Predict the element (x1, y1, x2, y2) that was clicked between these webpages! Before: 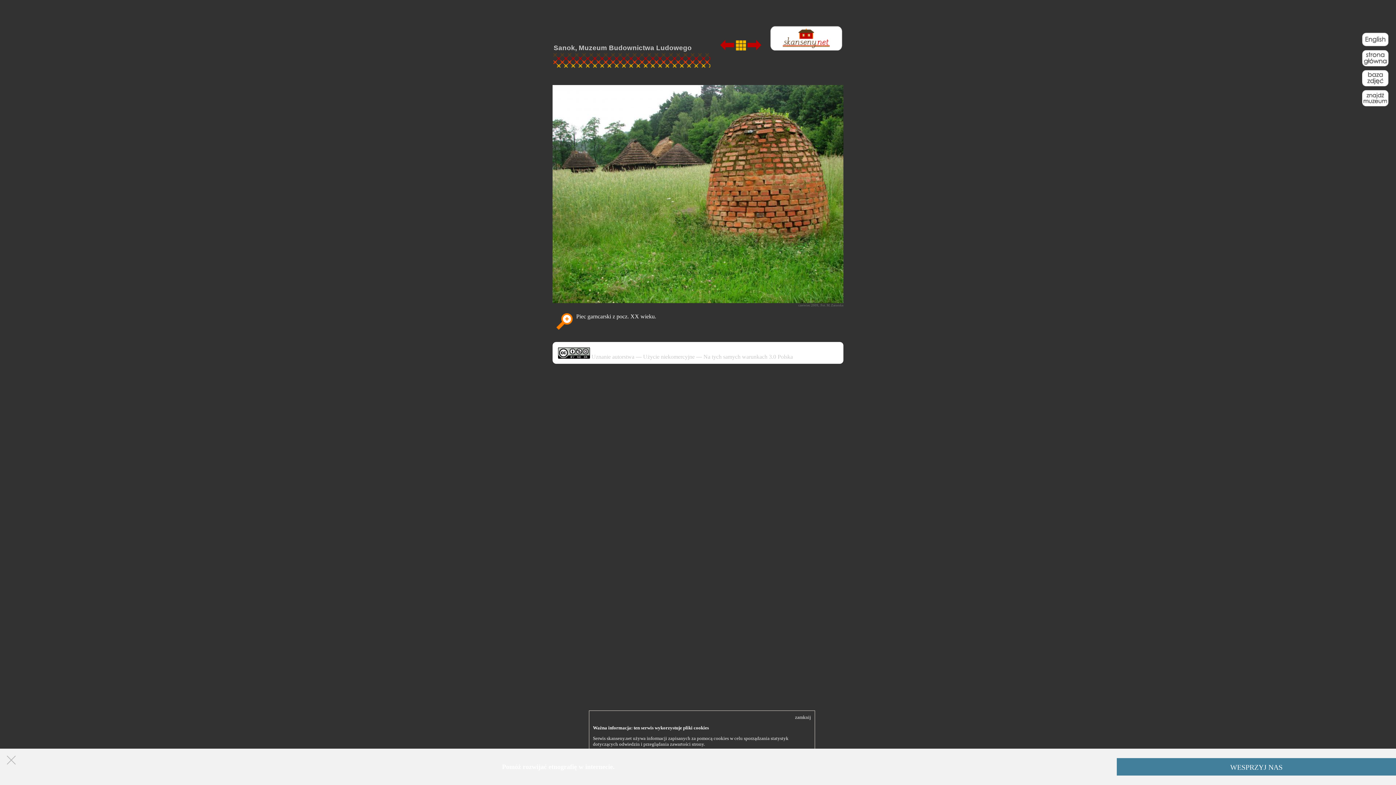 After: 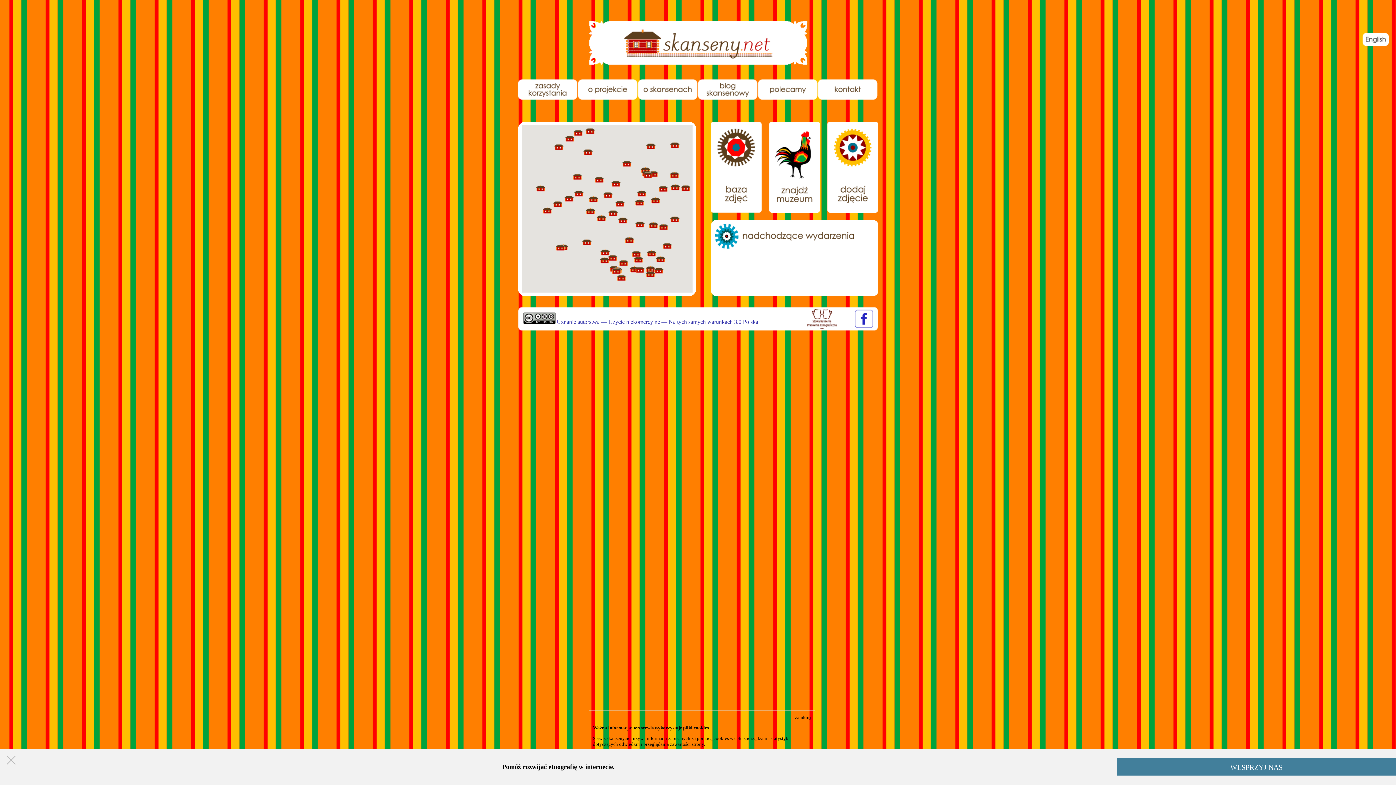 Action: bbox: (1362, 50, 1389, 66)